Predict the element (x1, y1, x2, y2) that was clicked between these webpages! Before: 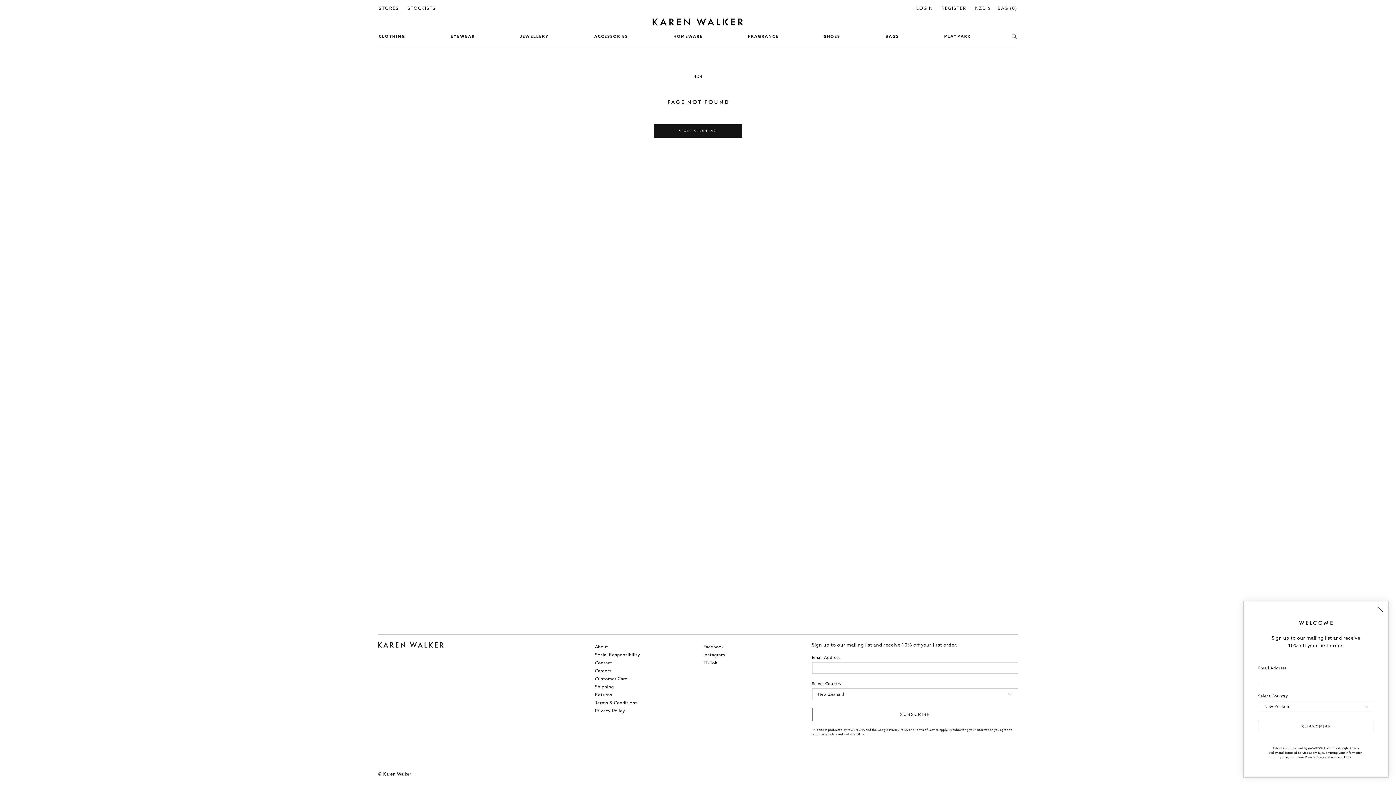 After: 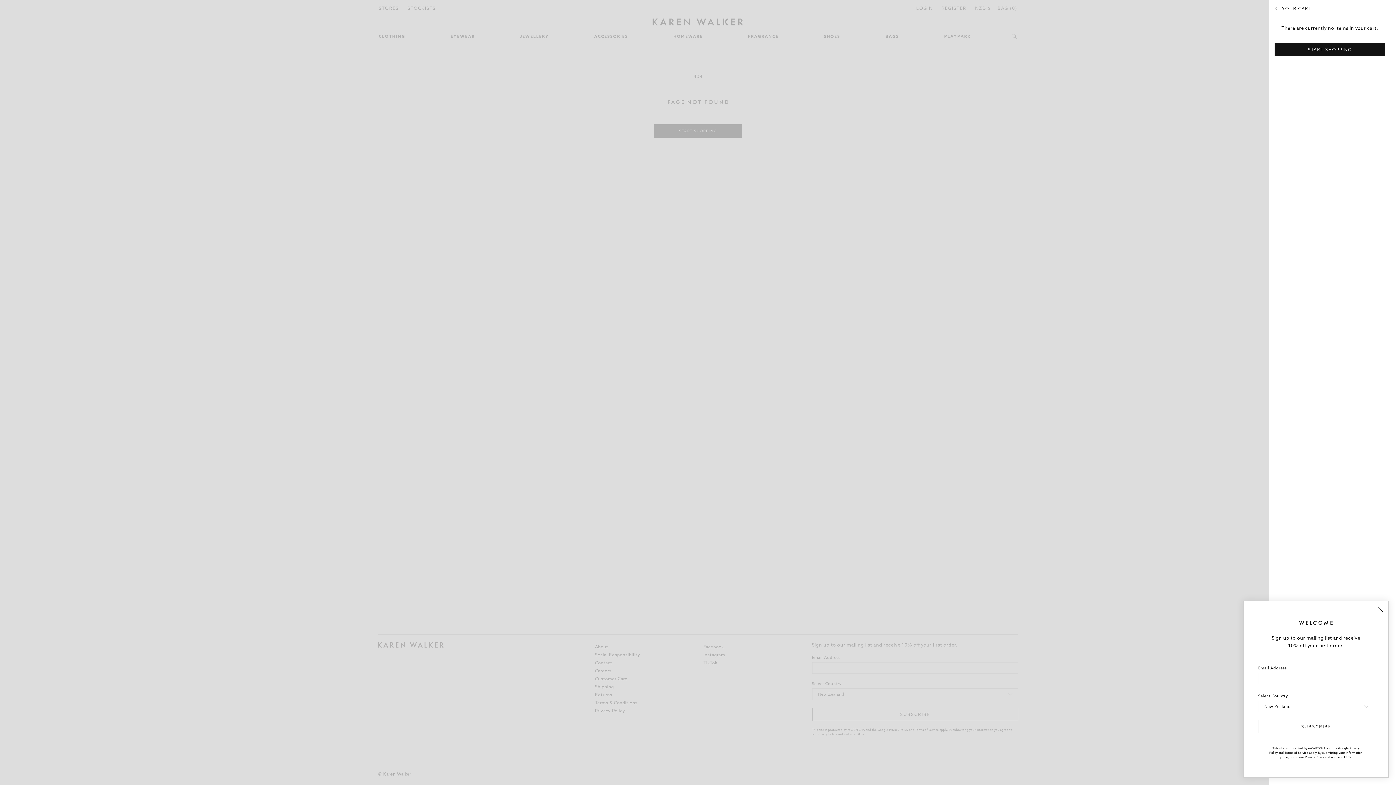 Action: label: BAG (0) bbox: (993, 0, 1021, 16)